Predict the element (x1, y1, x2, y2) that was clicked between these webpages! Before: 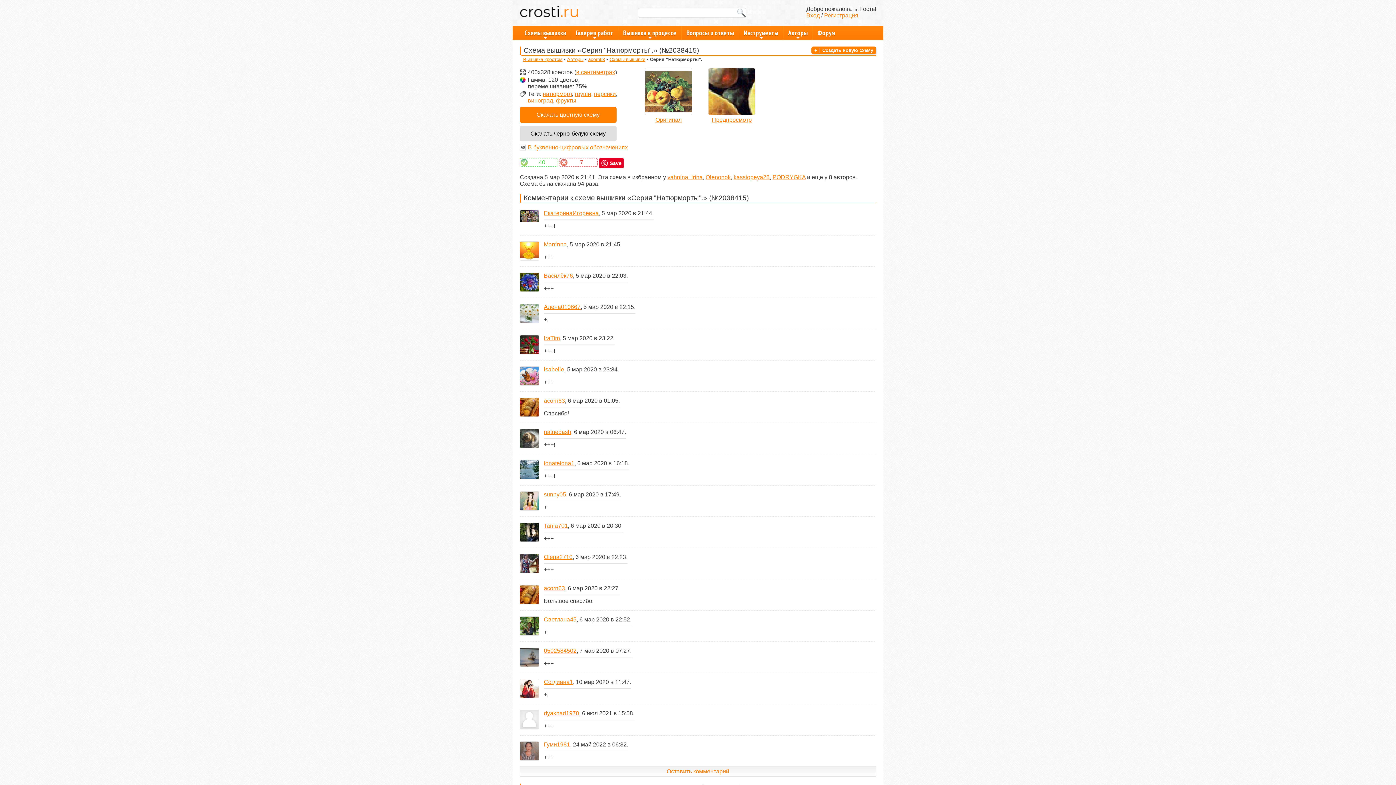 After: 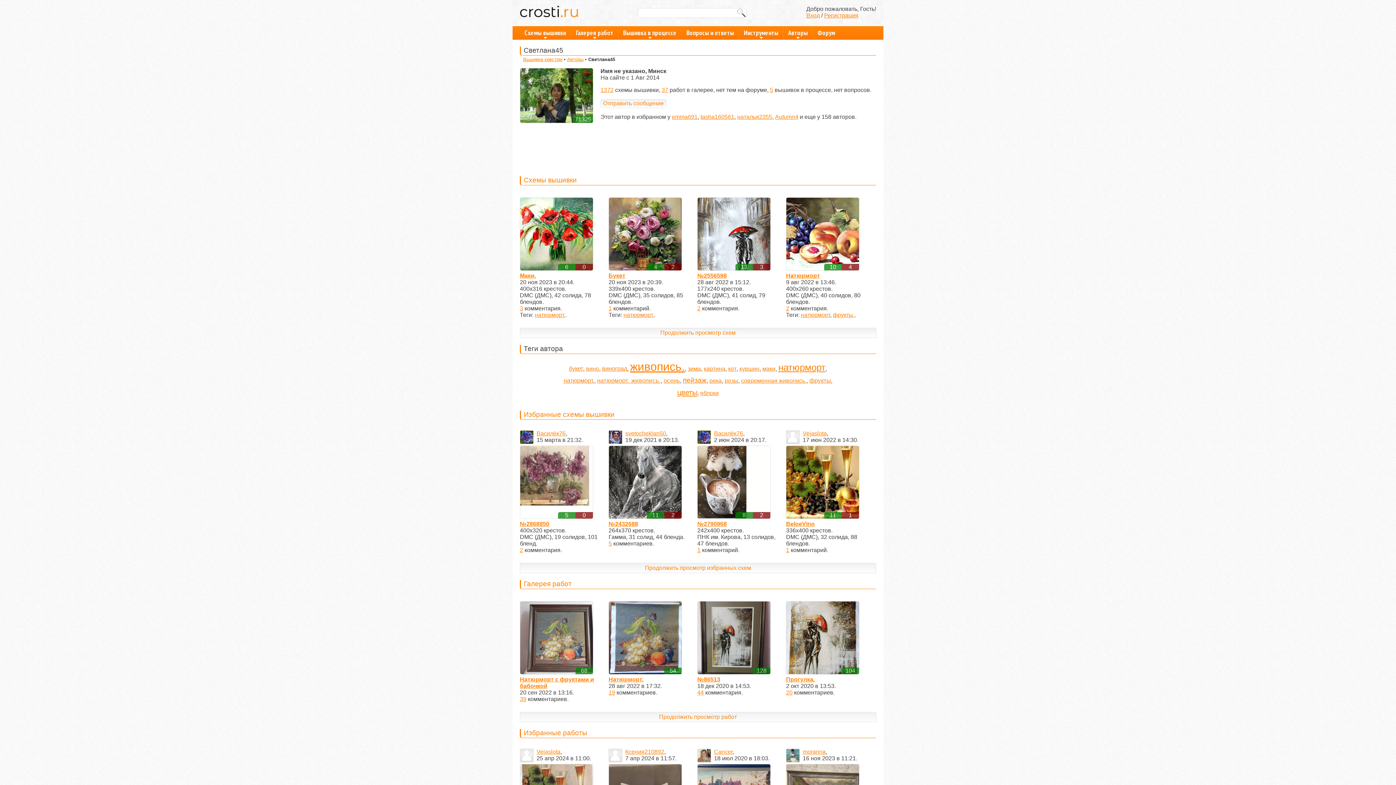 Action: bbox: (520, 616, 539, 635)